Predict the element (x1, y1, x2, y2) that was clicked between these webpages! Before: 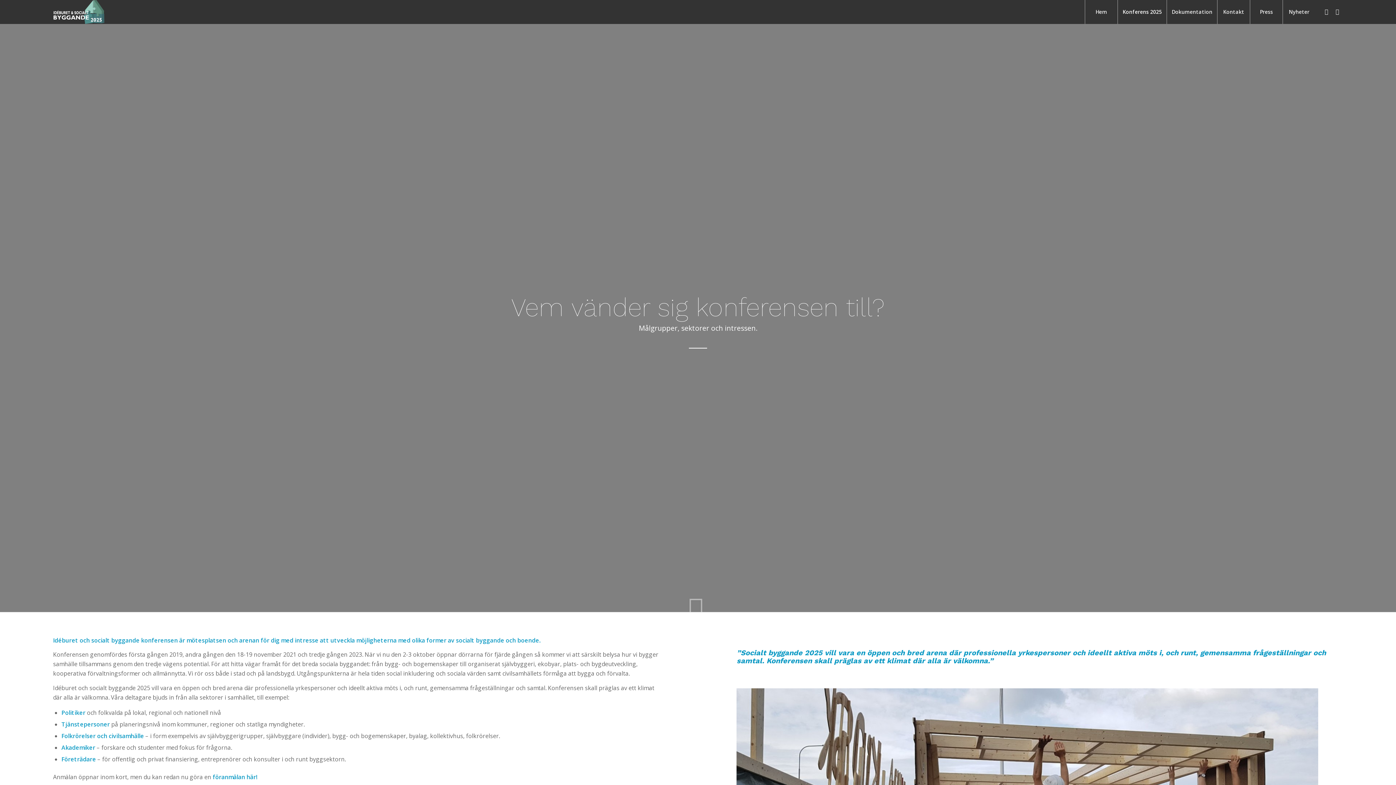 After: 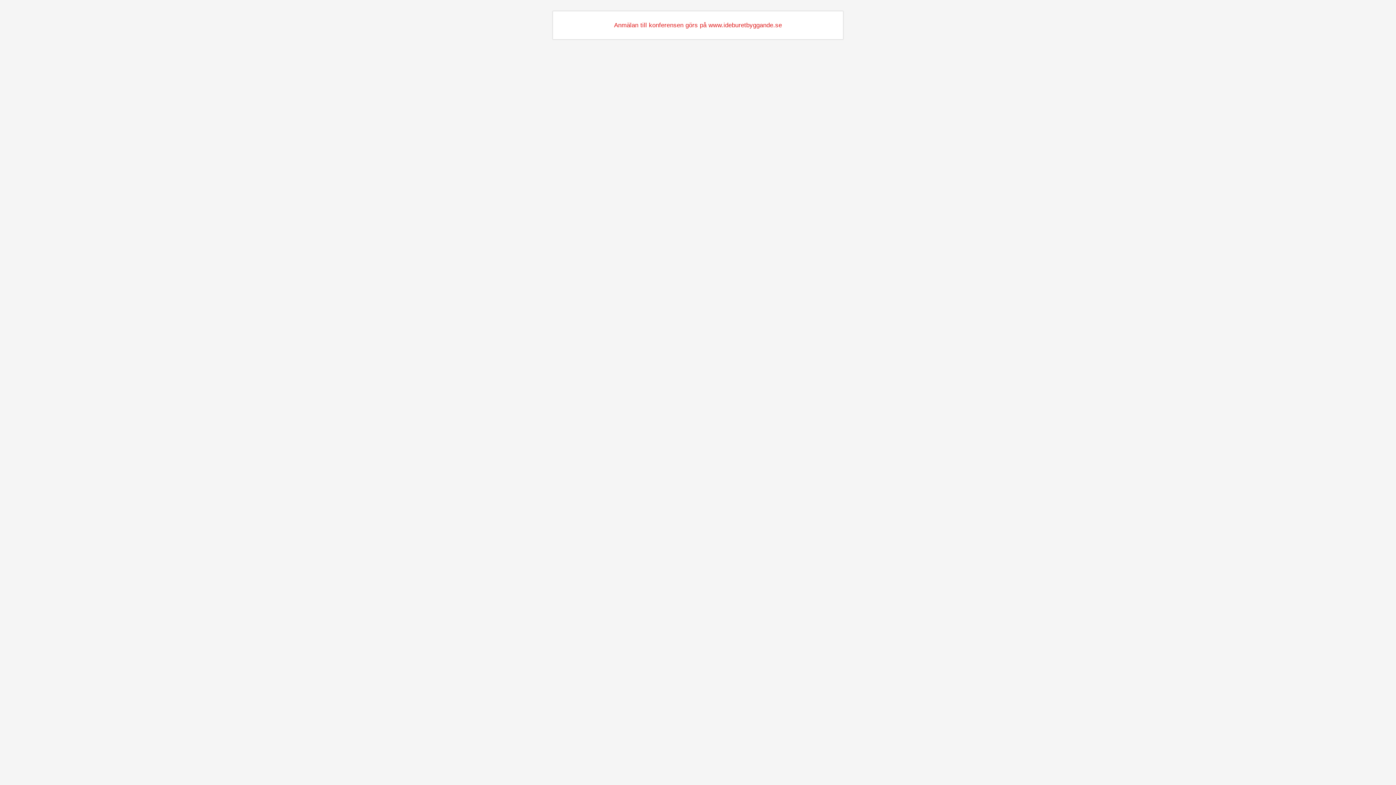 Action: bbox: (212, 773, 258, 781) label: föranmälan här! 